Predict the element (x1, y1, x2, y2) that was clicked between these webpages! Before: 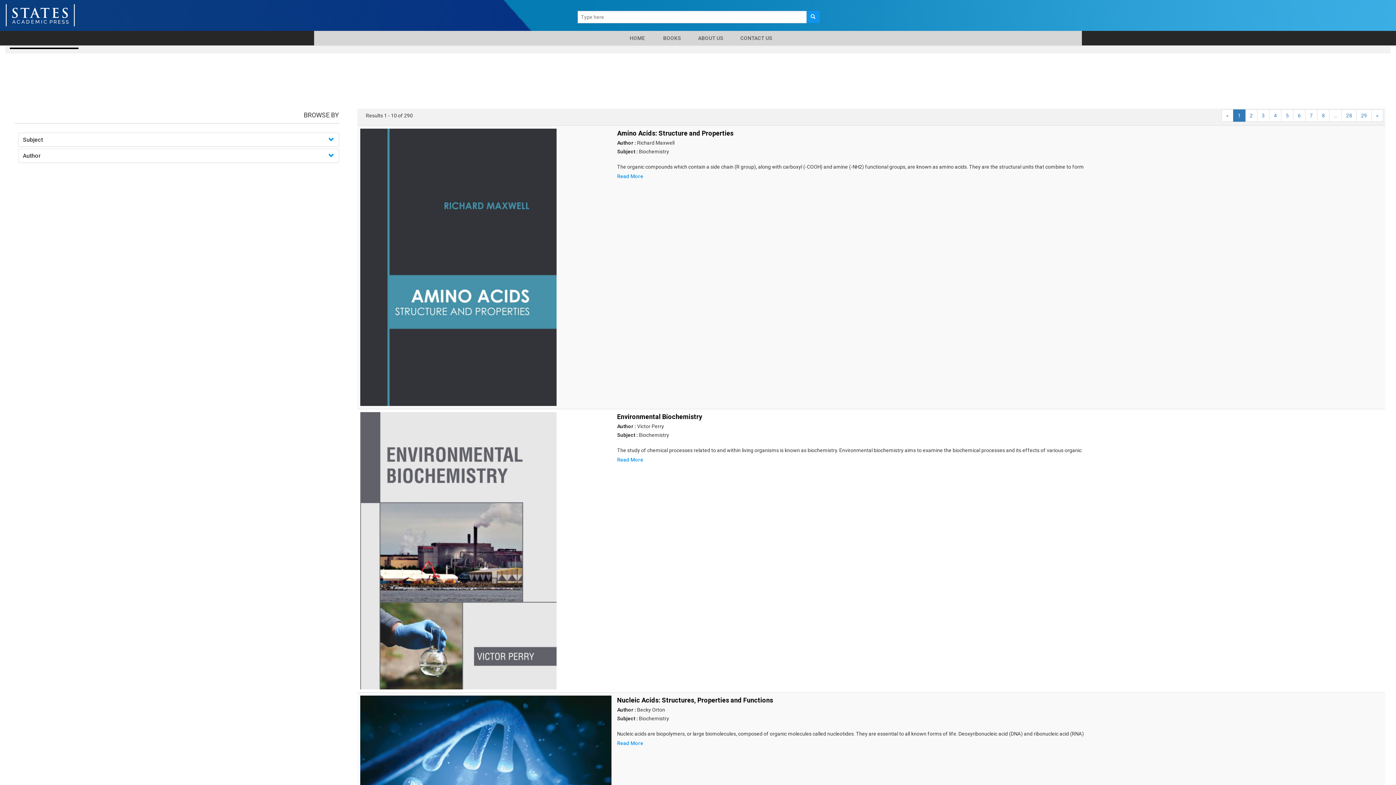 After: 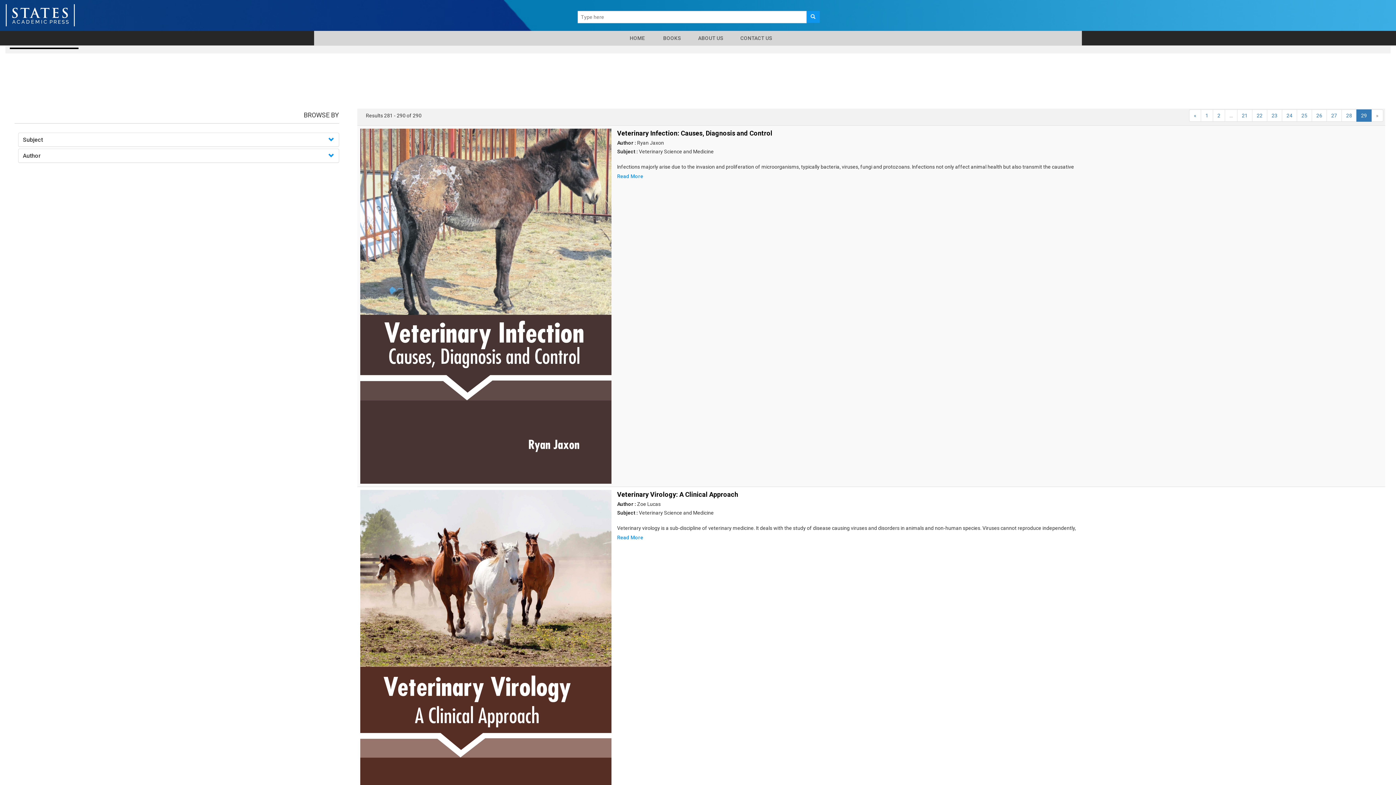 Action: label: 29 bbox: (1356, 109, 1371, 121)